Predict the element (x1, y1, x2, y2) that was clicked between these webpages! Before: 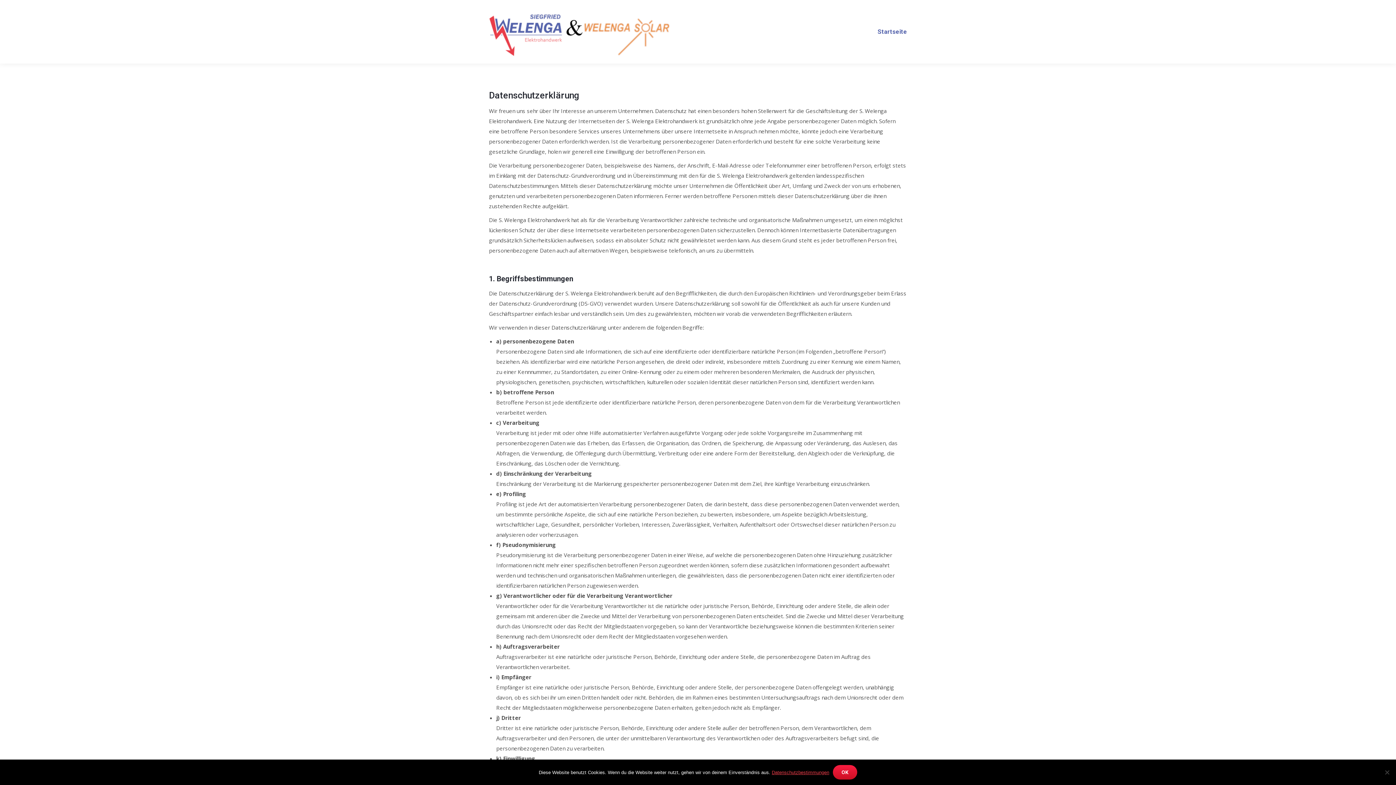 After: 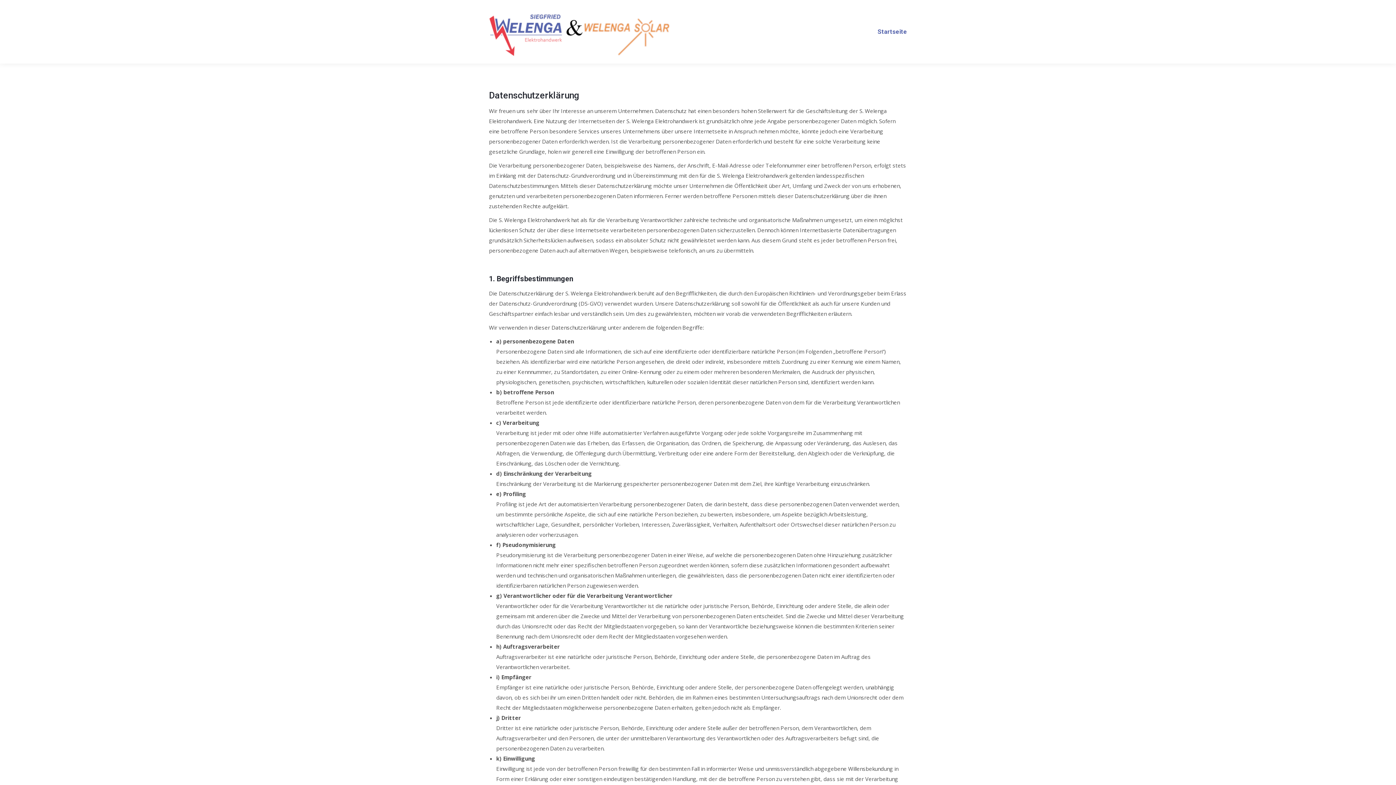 Action: bbox: (833, 765, 857, 780) label: OK